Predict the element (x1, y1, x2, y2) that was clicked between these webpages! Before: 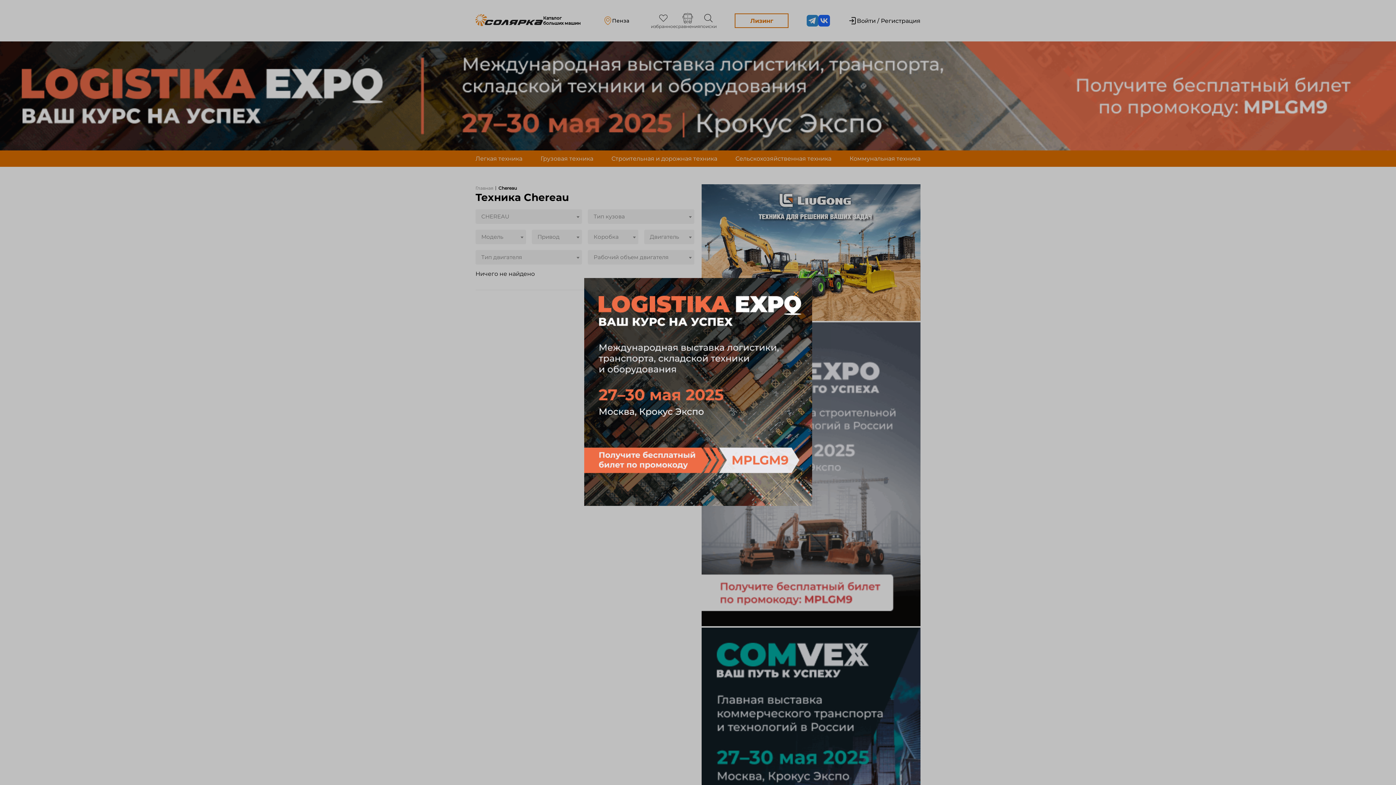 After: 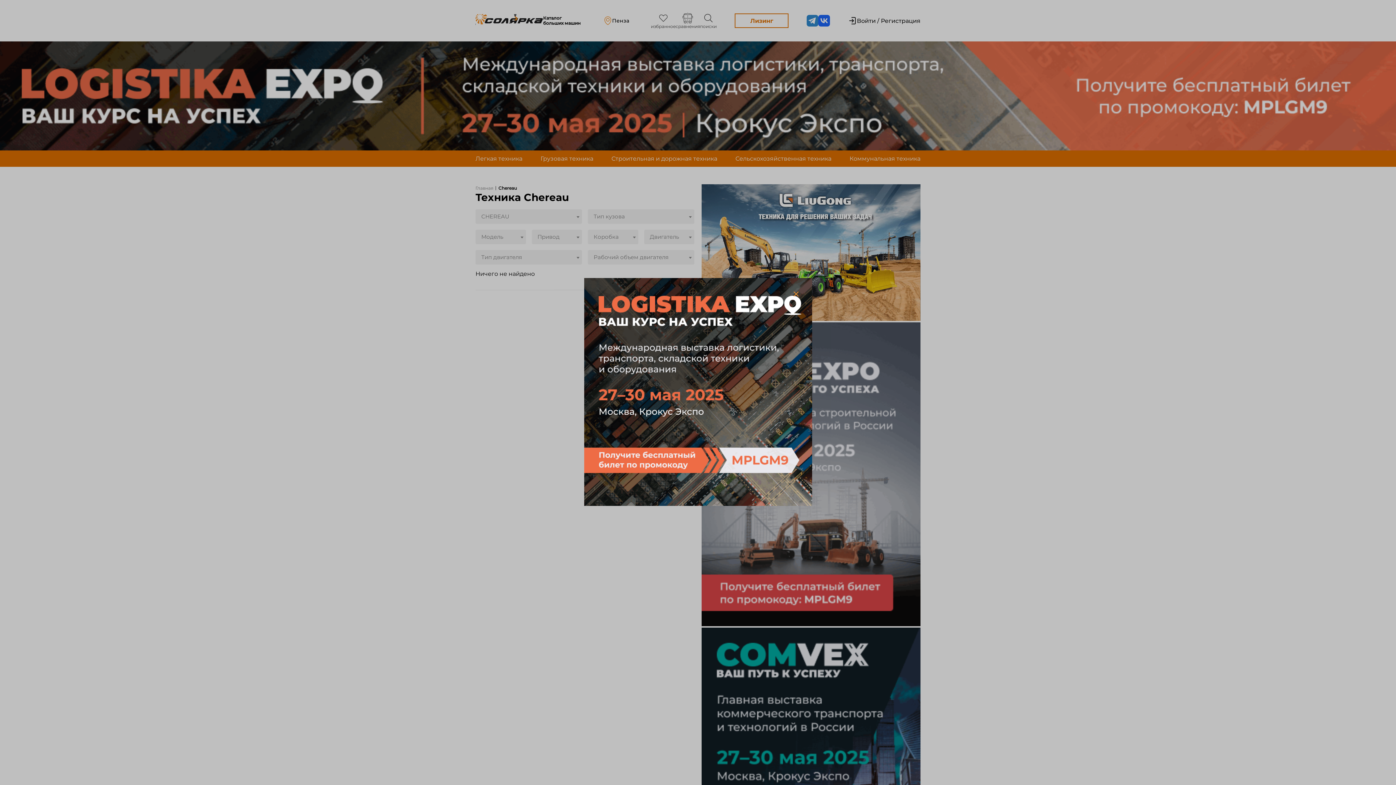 Action: bbox: (584, 499, 812, 506)